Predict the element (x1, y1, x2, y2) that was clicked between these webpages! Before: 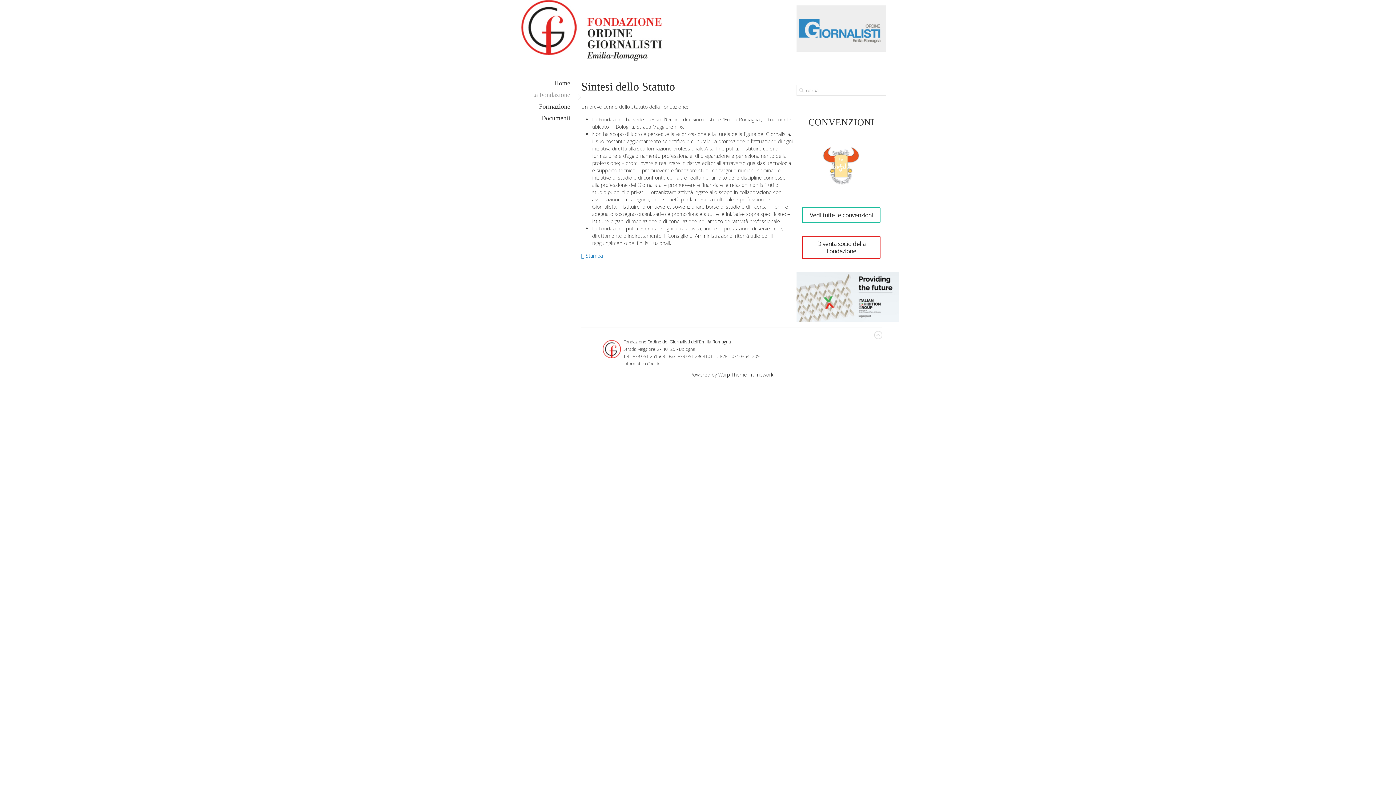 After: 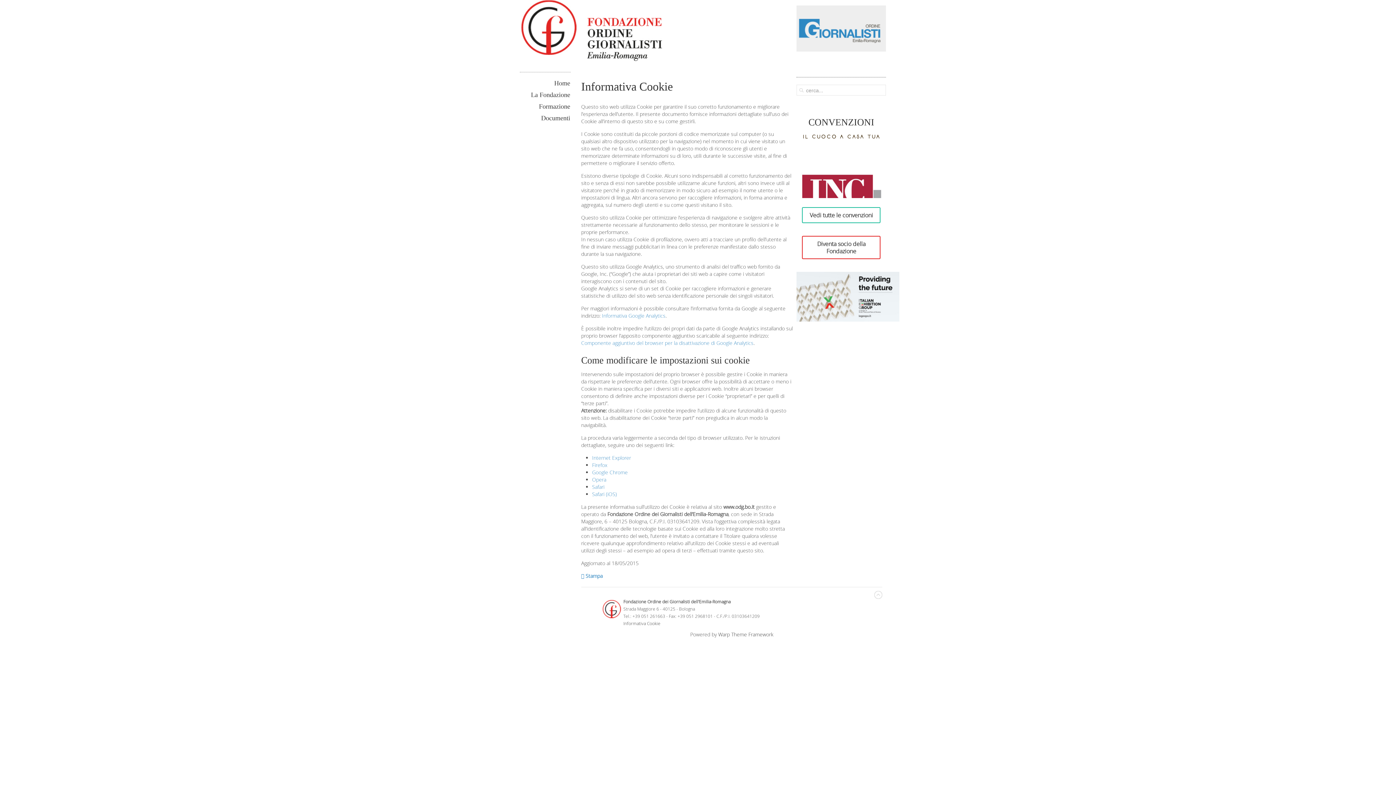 Action: label: Informativa Cookie bbox: (623, 360, 660, 366)